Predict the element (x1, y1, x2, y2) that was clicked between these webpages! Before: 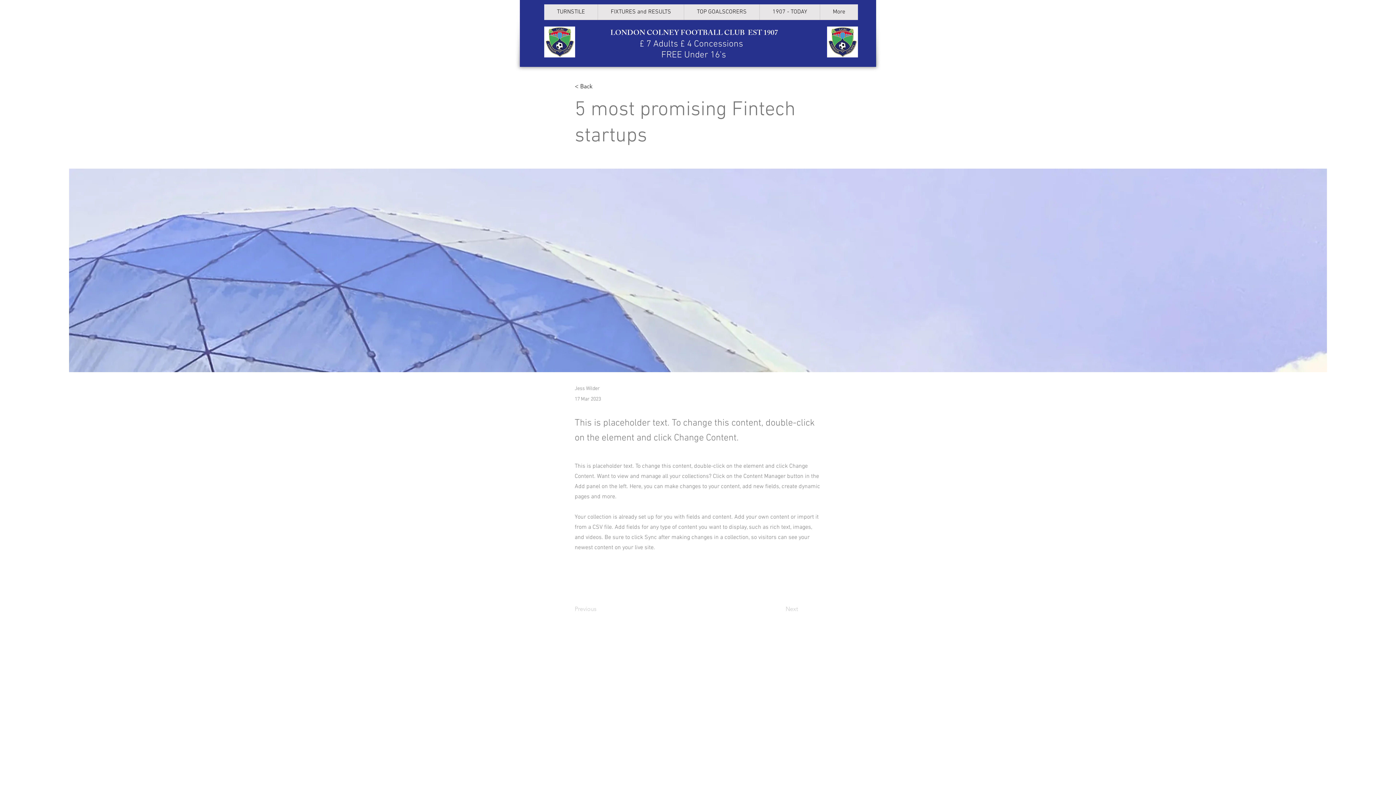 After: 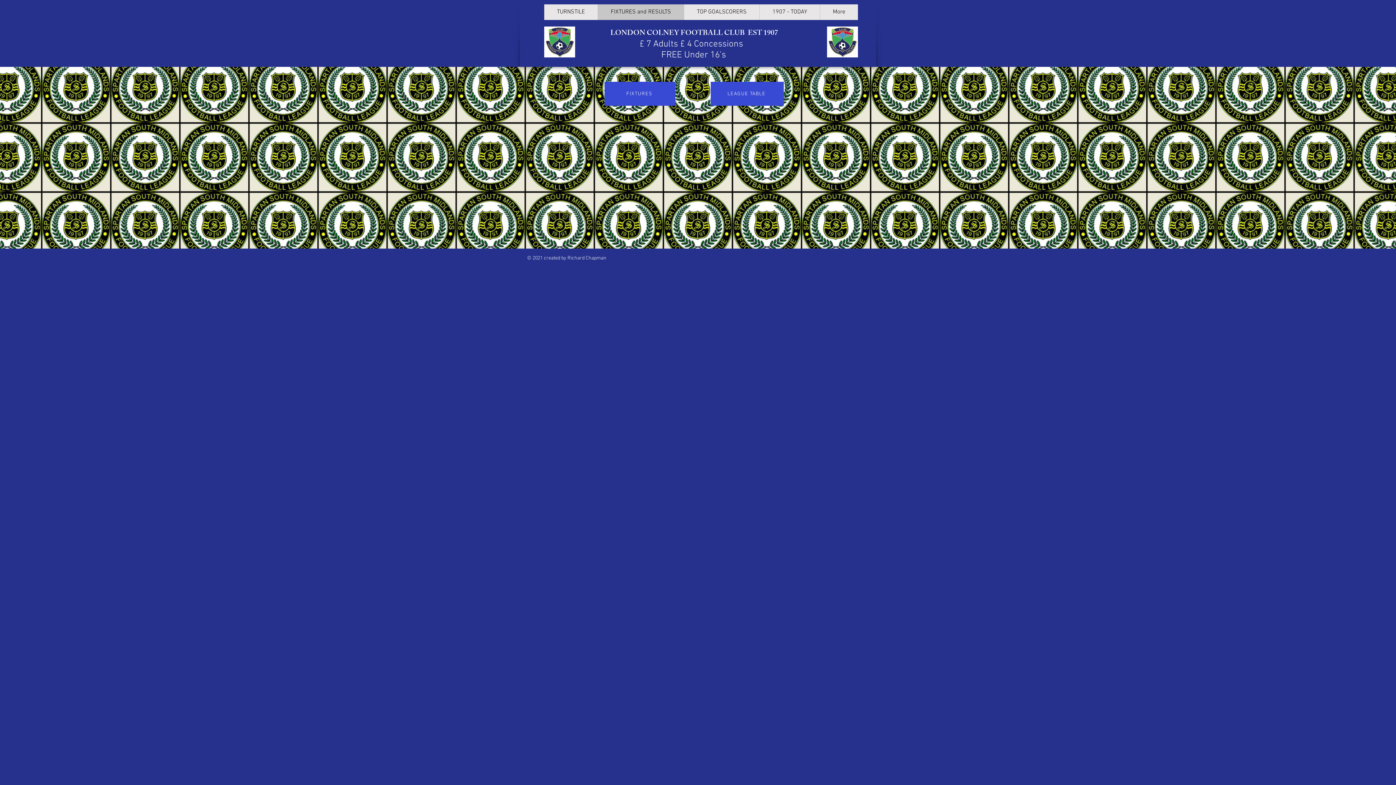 Action: bbox: (597, 4, 684, 20) label: FIXTURES and RESULTS